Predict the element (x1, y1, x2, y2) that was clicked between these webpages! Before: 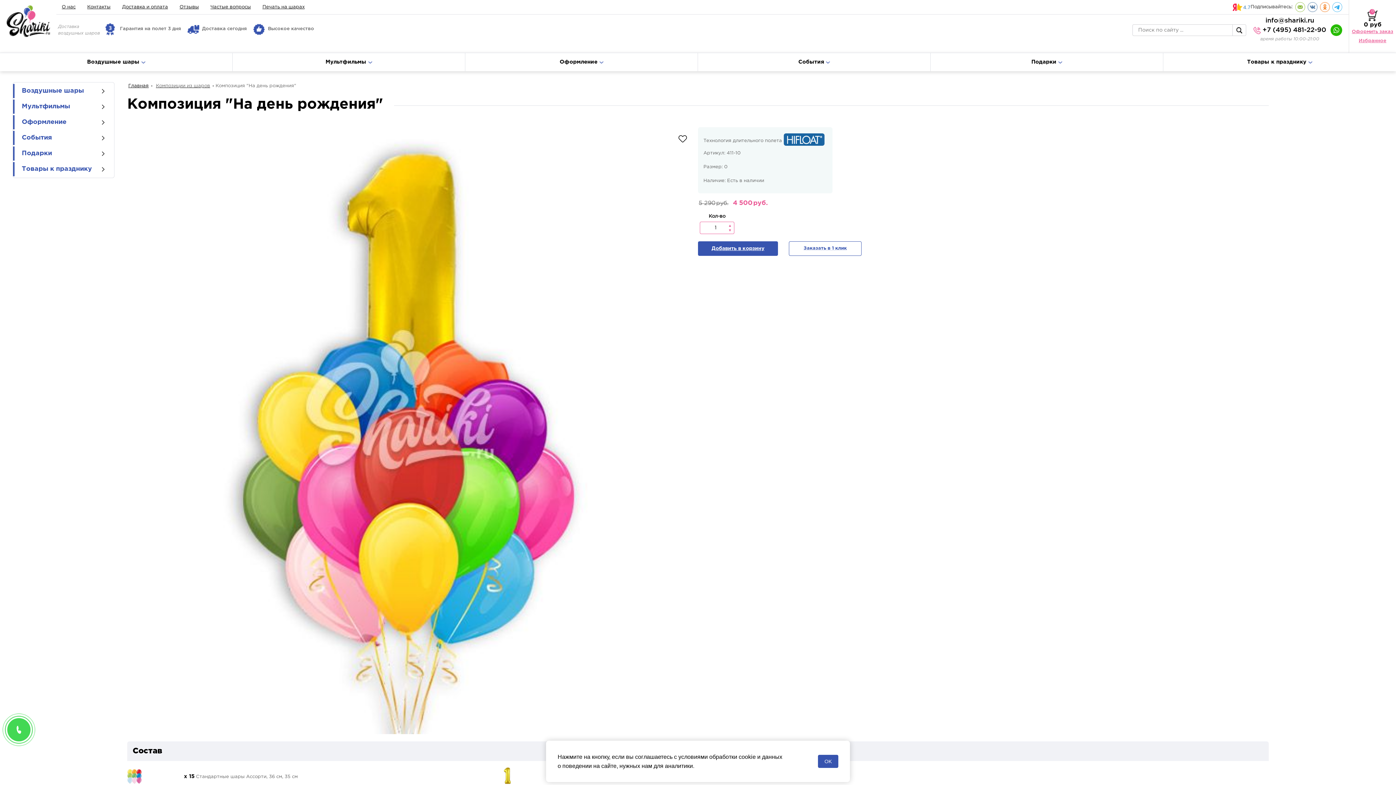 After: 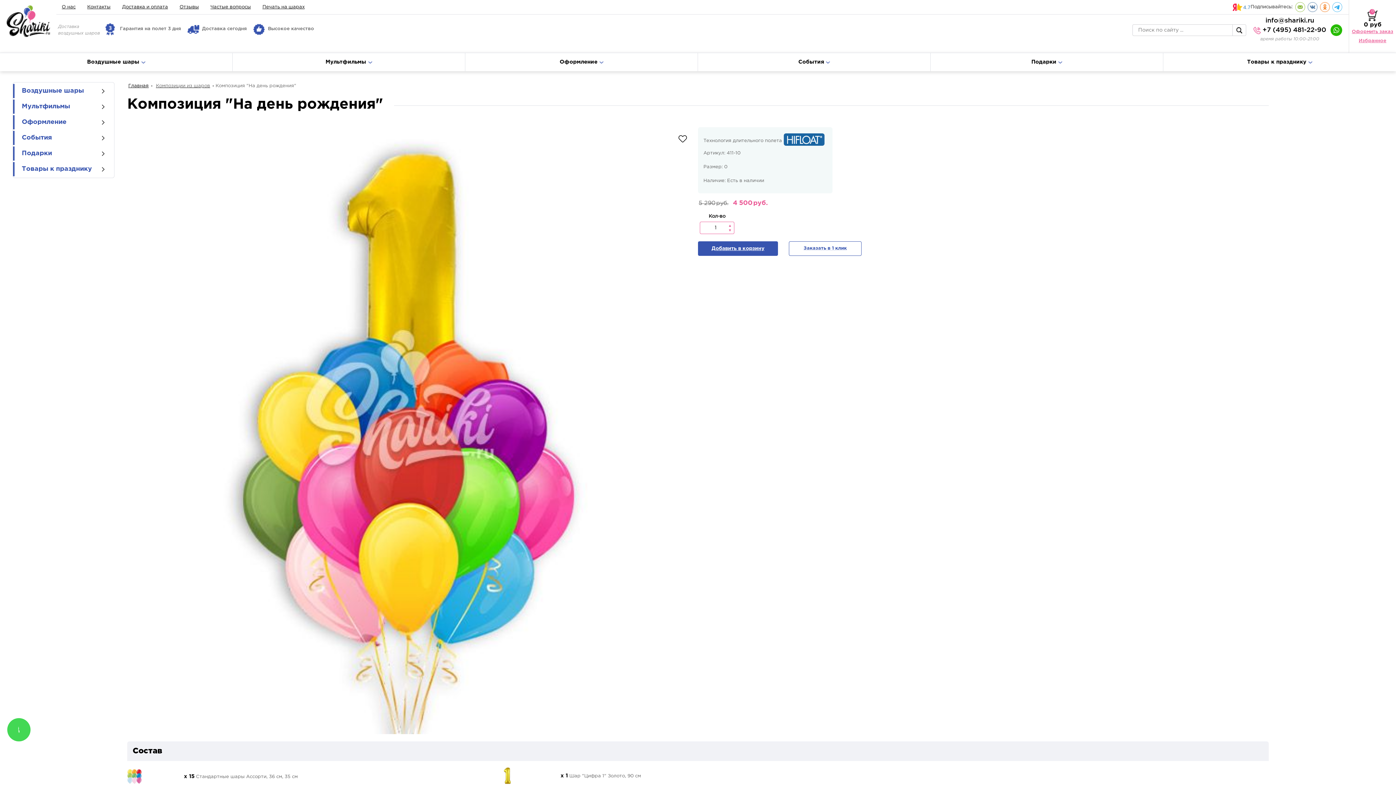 Action: bbox: (818, 755, 838, 768) label: OK